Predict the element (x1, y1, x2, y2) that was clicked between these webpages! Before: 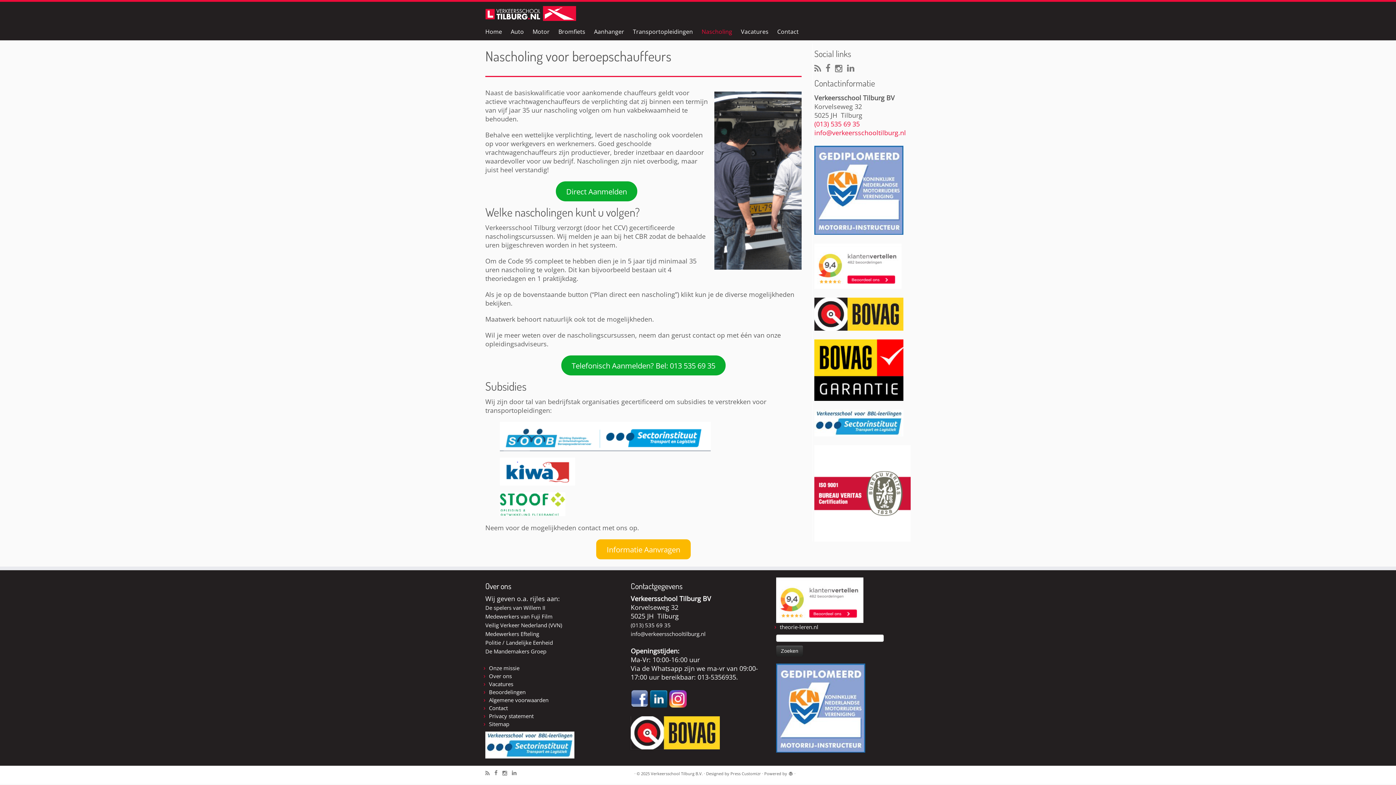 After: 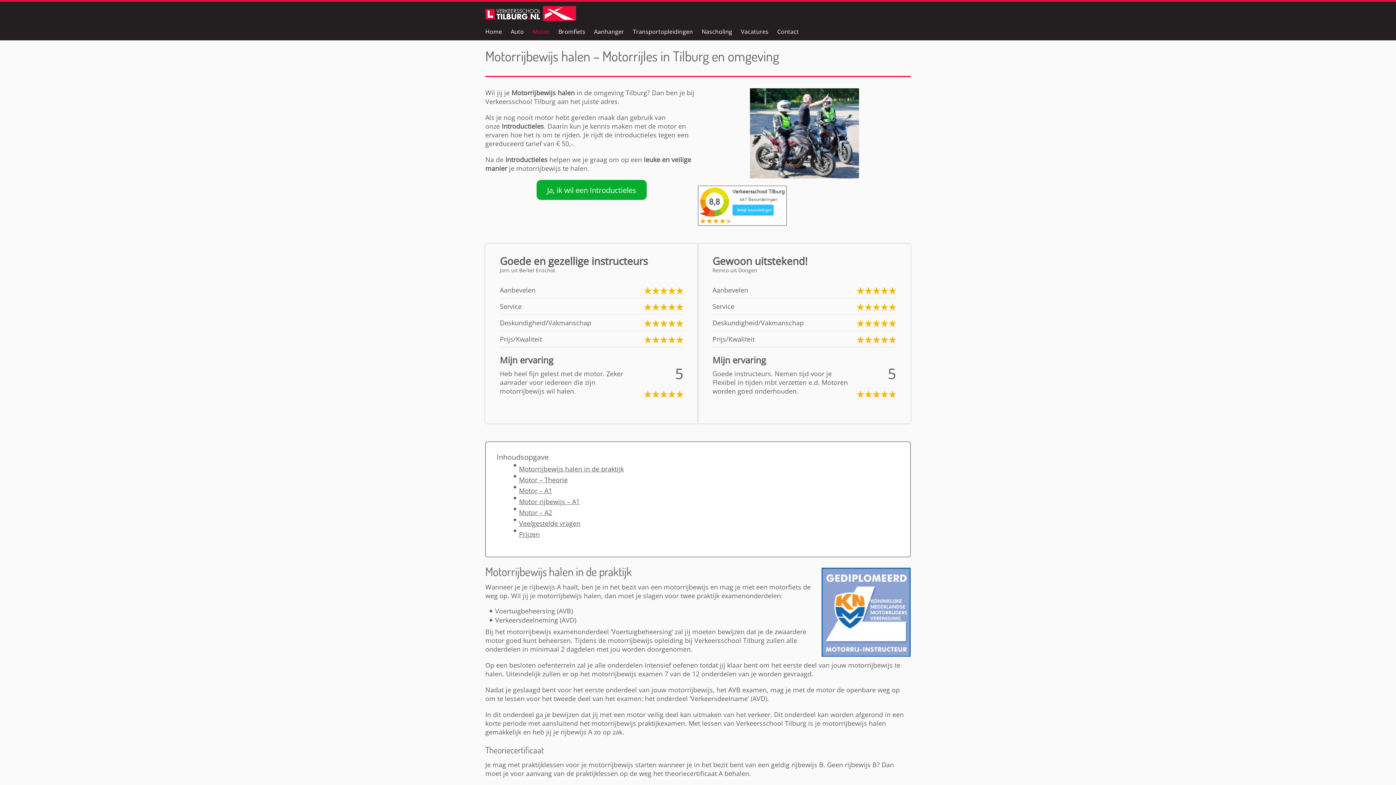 Action: label: Motor bbox: (528, 24, 554, 39)